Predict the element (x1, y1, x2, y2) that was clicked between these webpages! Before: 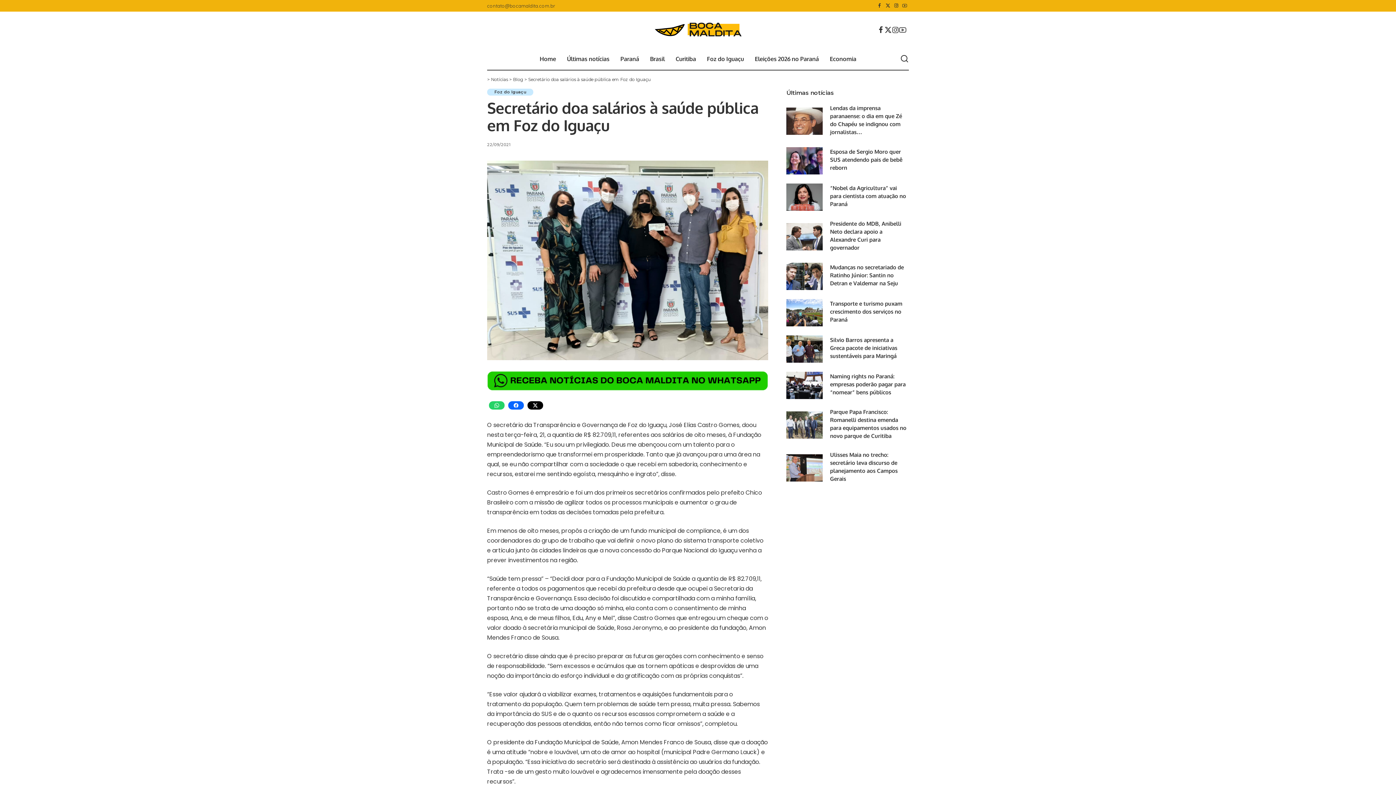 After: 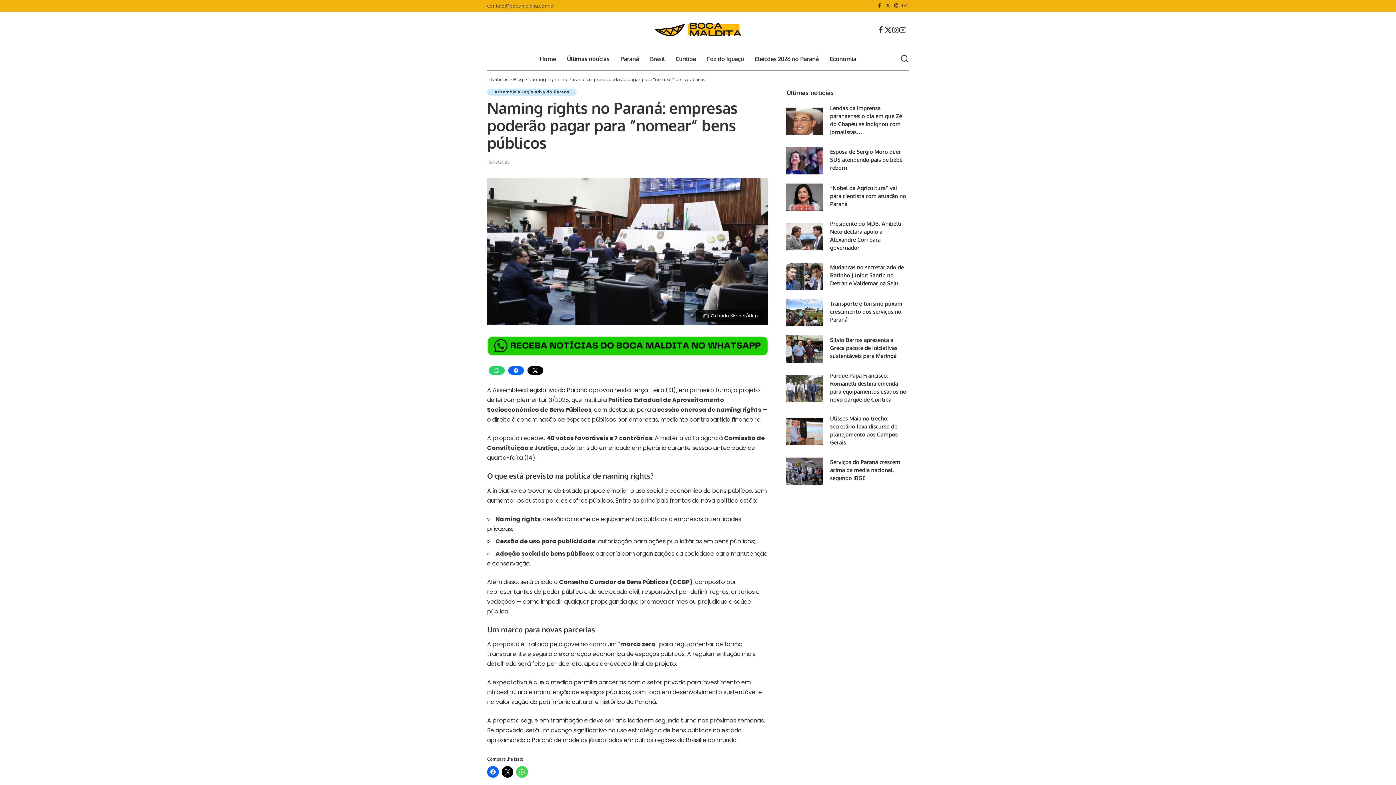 Action: bbox: (830, 373, 905, 396) label: Naming rights no Paraná: empresas poderão pagar para “nomear” bens públicos